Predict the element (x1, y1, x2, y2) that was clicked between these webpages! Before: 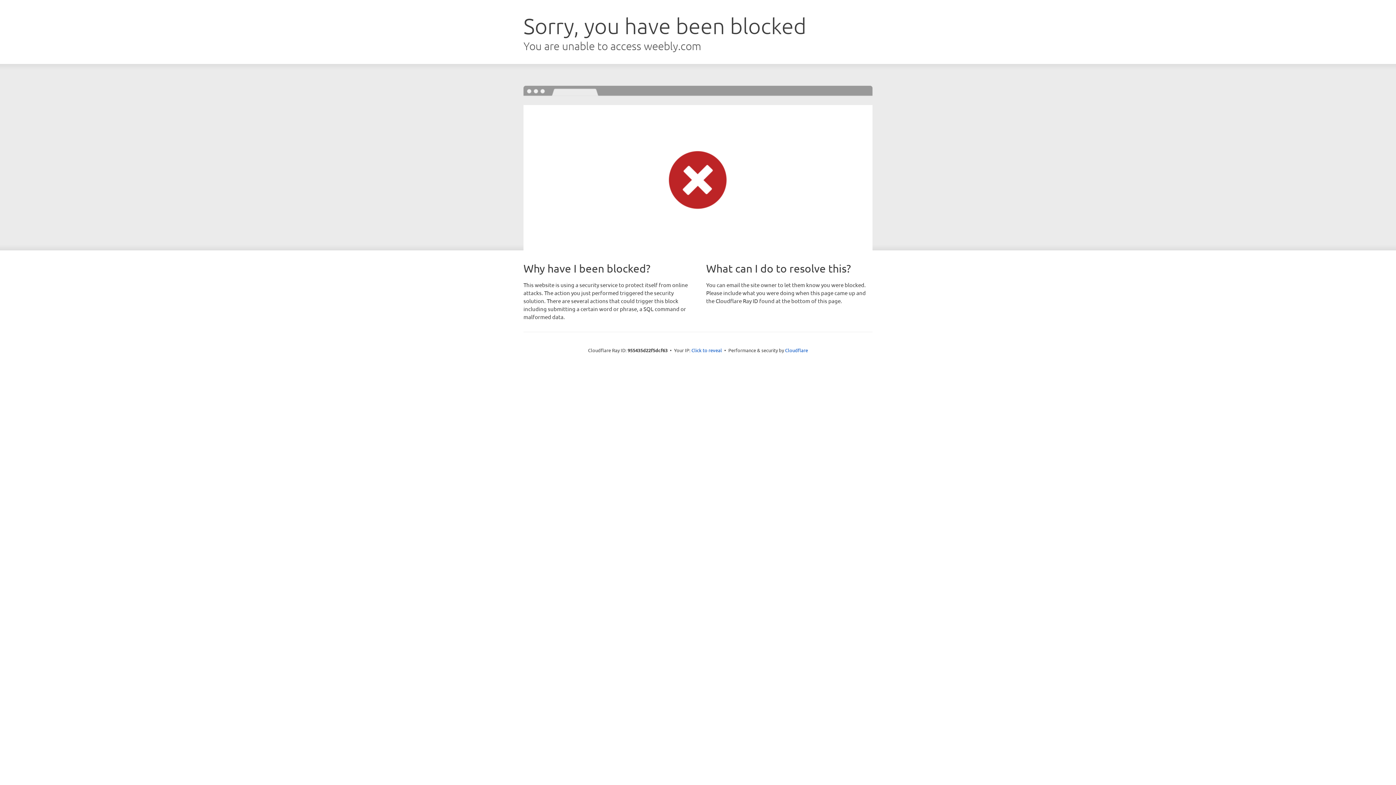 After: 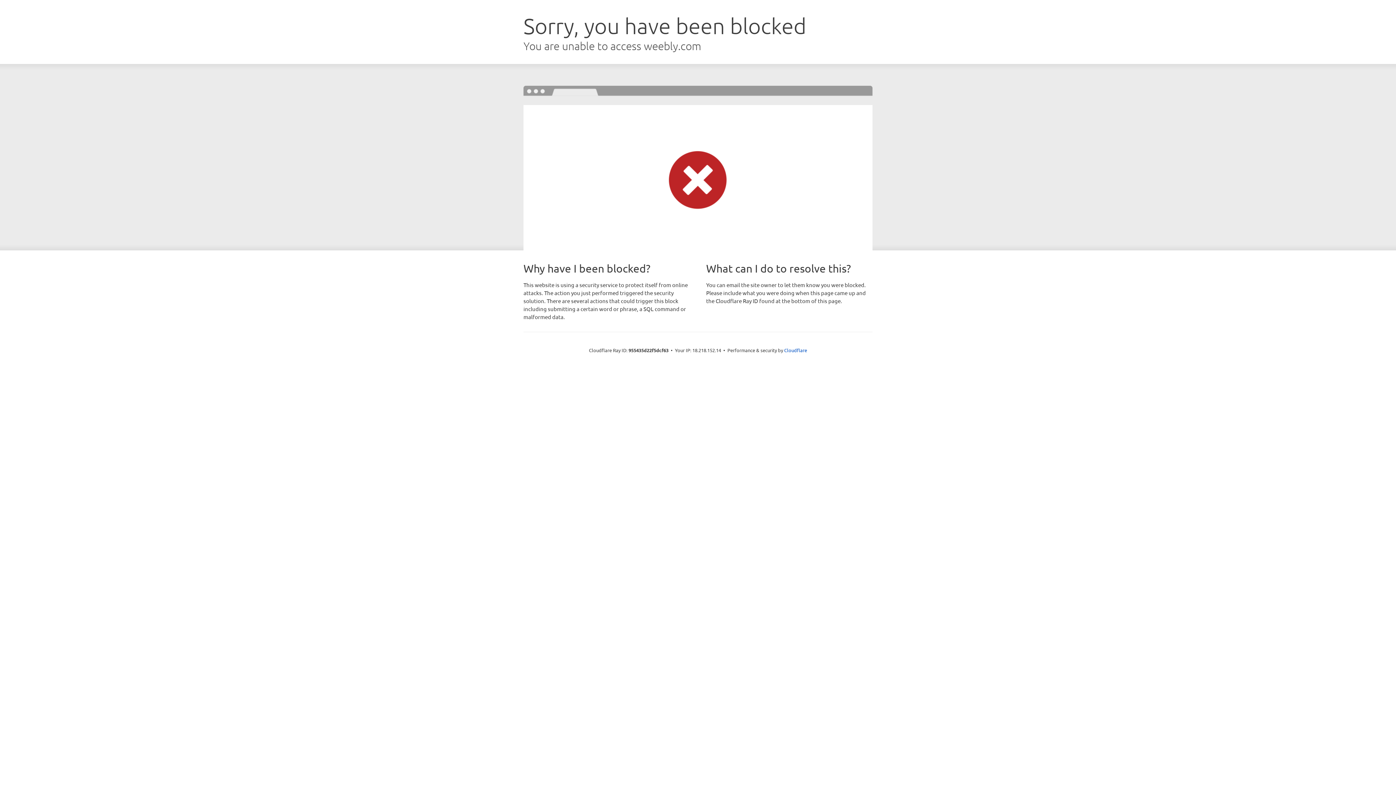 Action: bbox: (691, 346, 722, 353) label: Click to reveal